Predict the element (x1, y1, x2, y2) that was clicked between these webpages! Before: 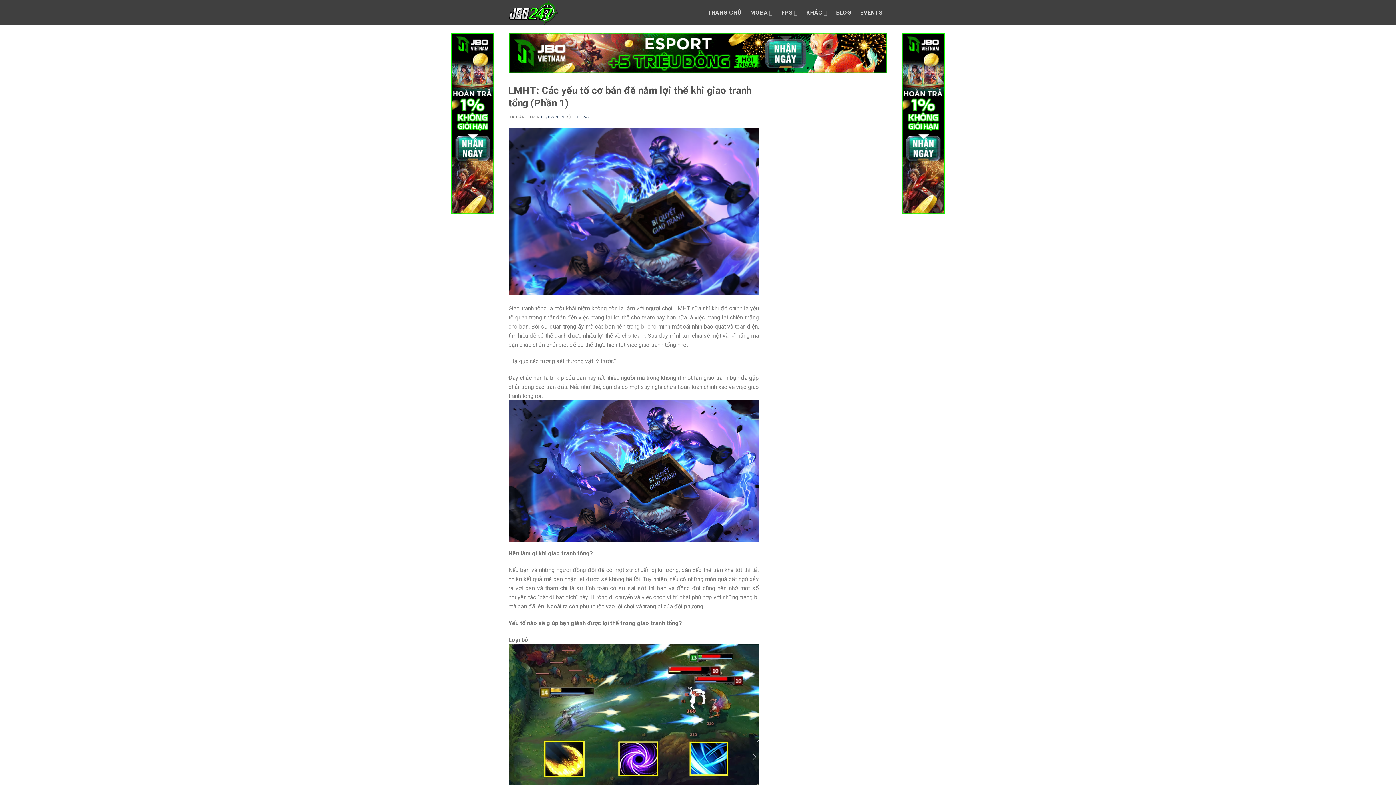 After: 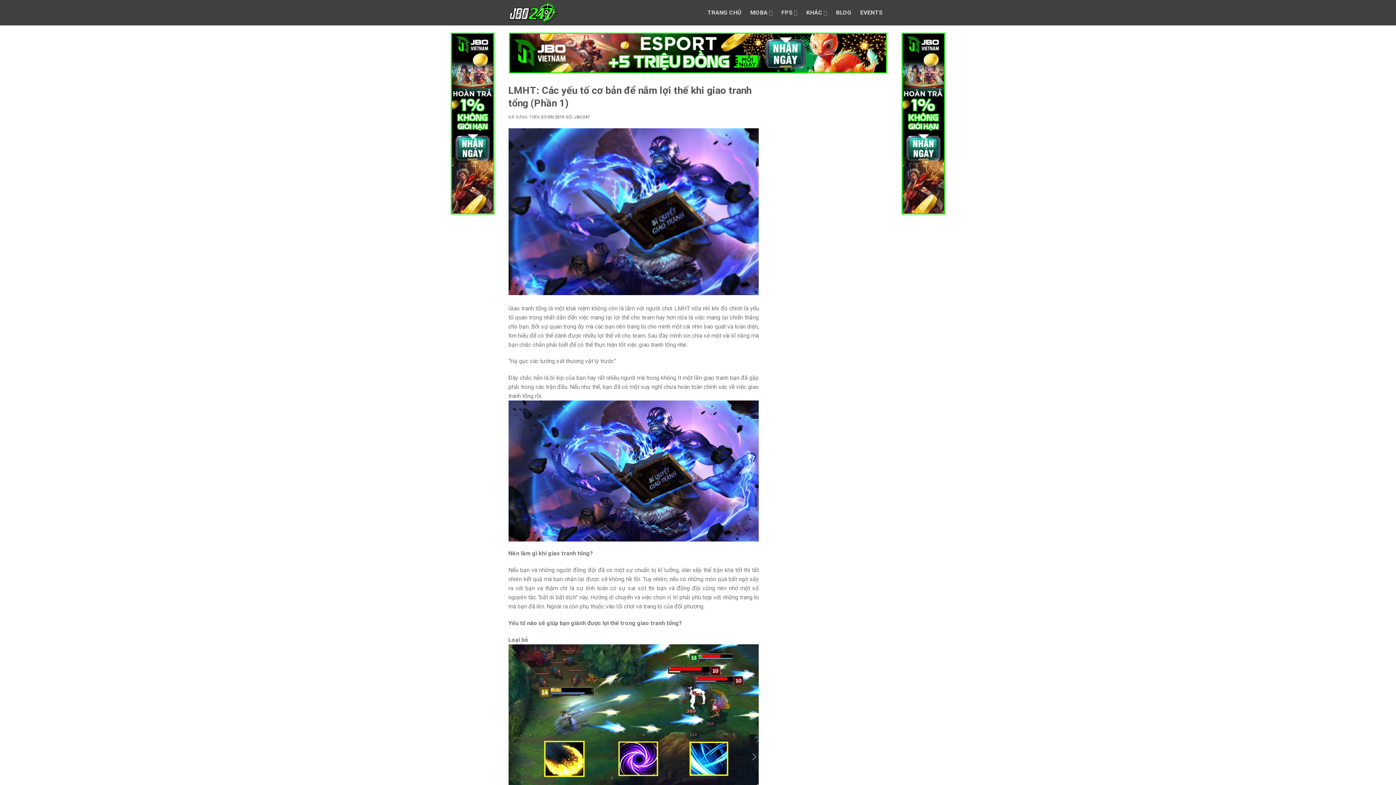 Action: bbox: (901, 119, 945, 126)